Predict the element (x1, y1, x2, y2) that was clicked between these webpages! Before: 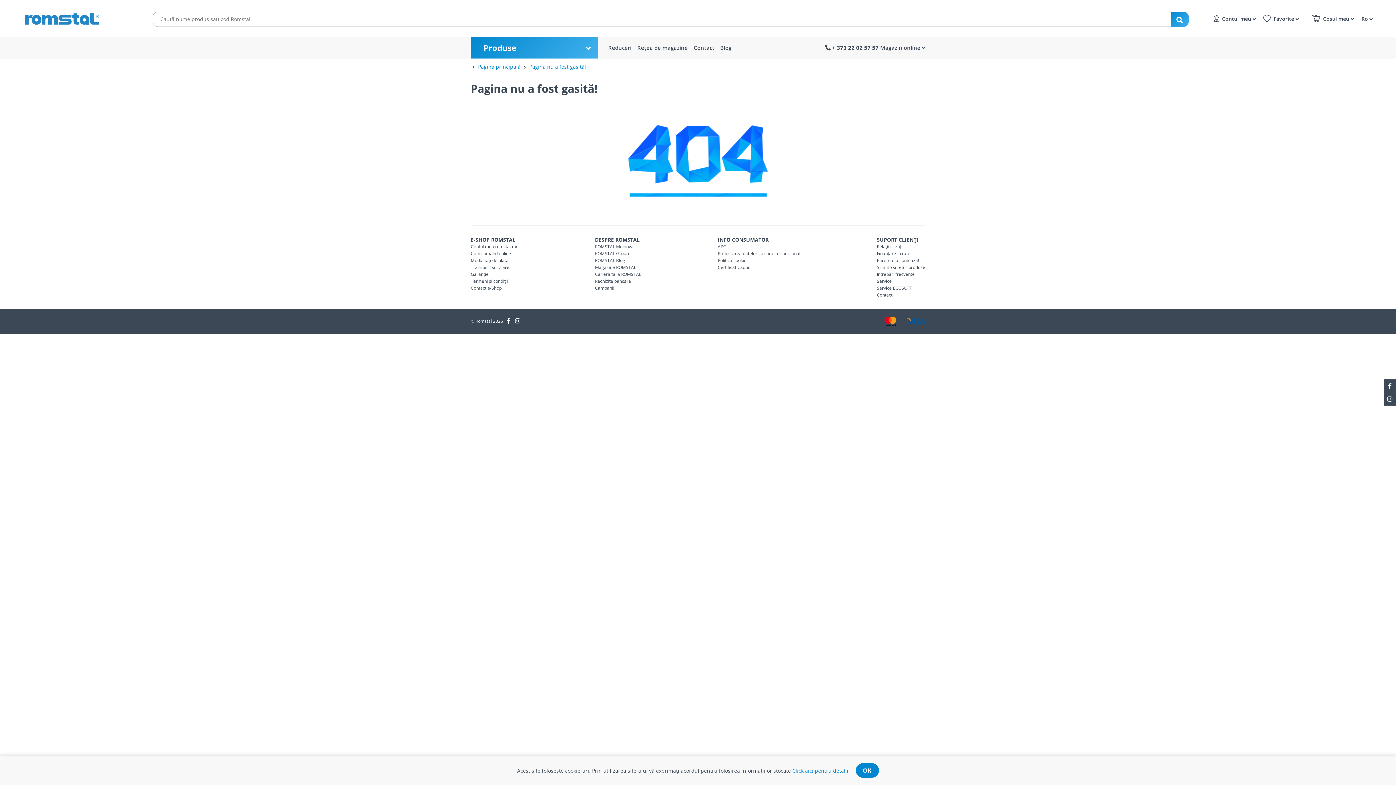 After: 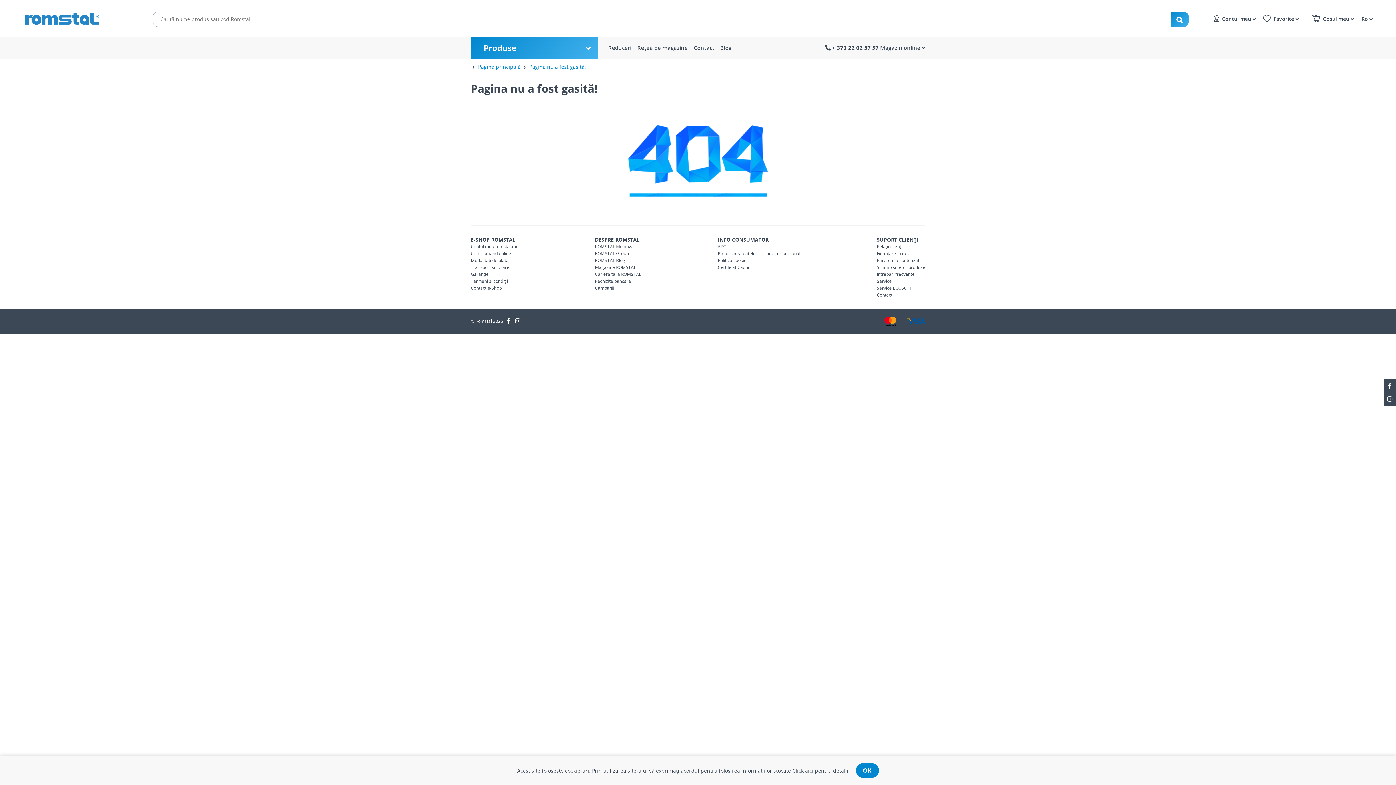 Action: bbox: (792, 767, 848, 774) label: Click aici pentru detalii